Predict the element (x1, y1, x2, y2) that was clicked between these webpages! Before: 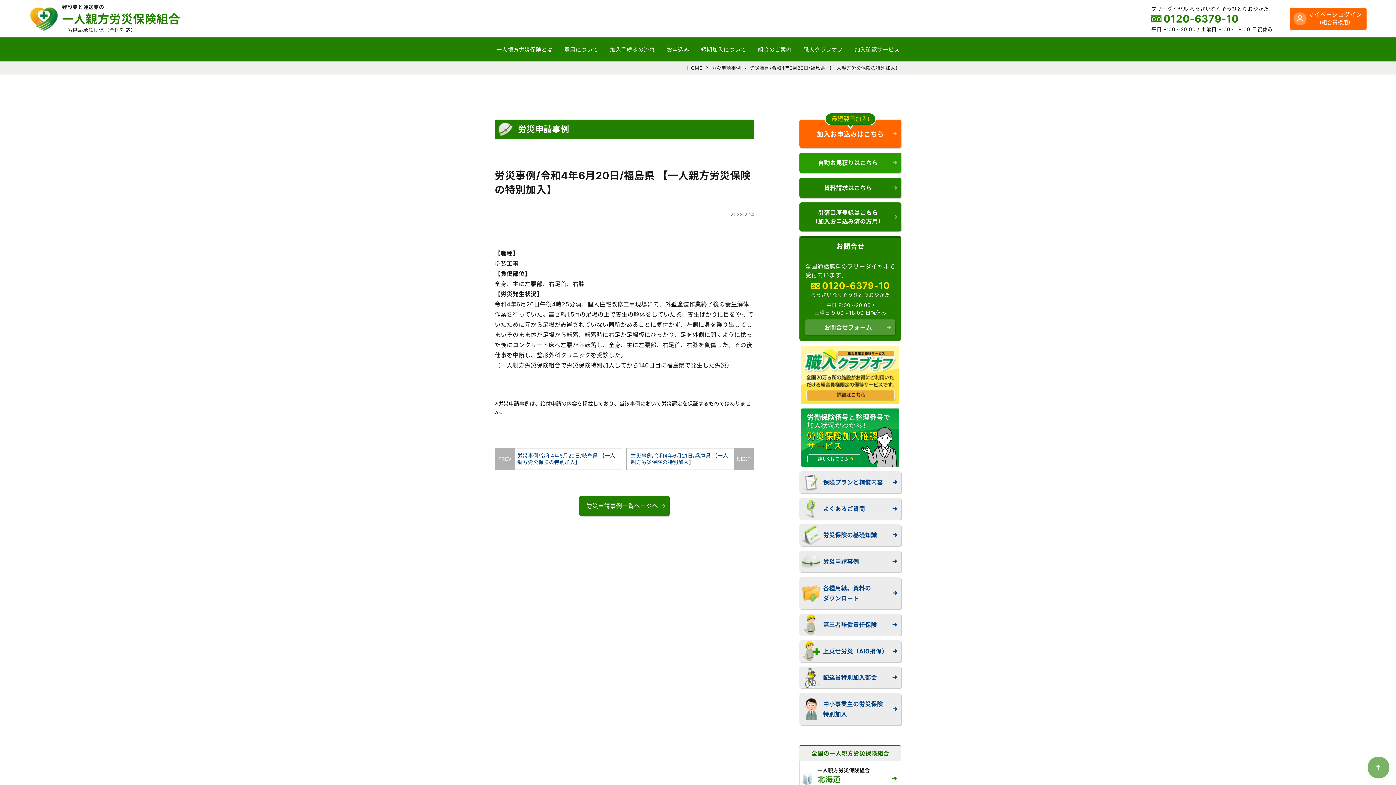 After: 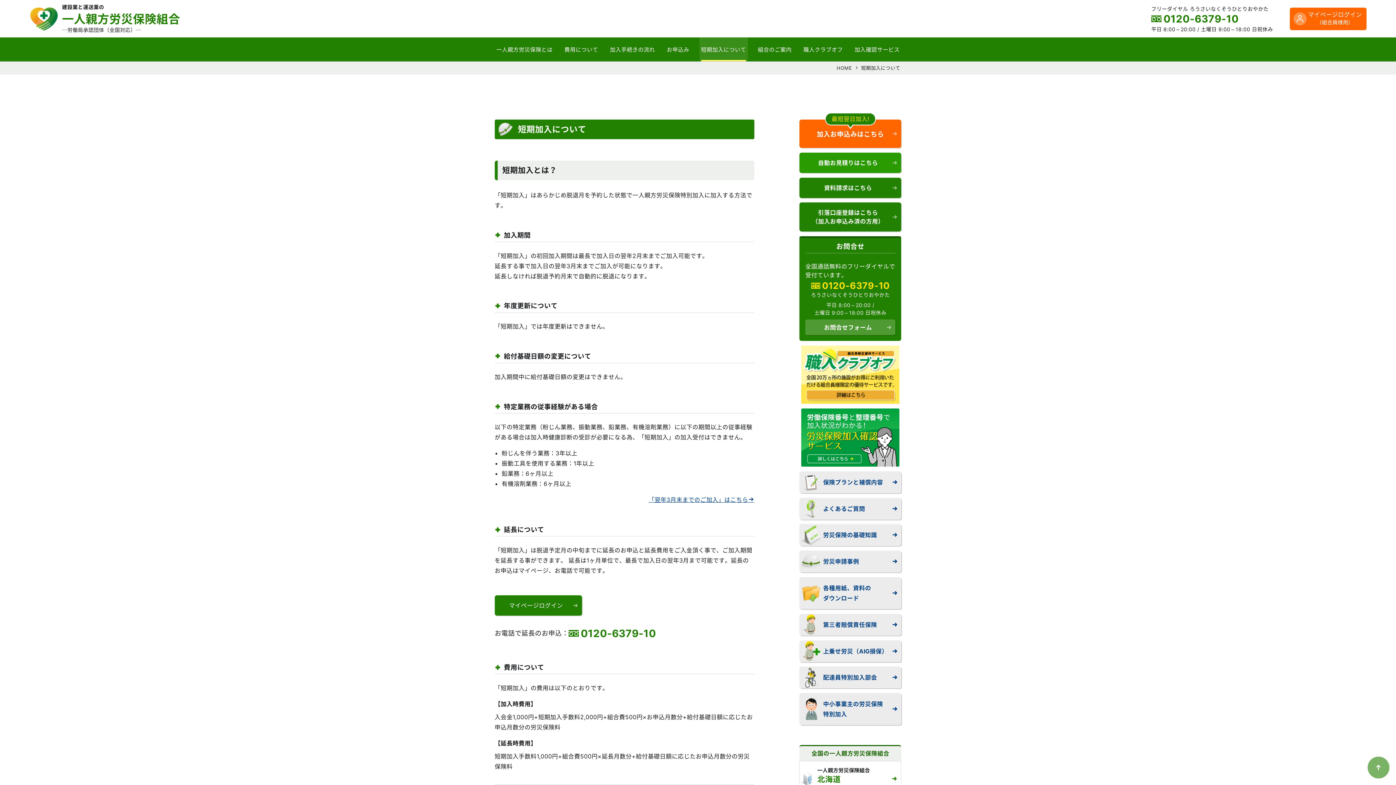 Action: label: 短期加入について bbox: (699, 37, 747, 61)